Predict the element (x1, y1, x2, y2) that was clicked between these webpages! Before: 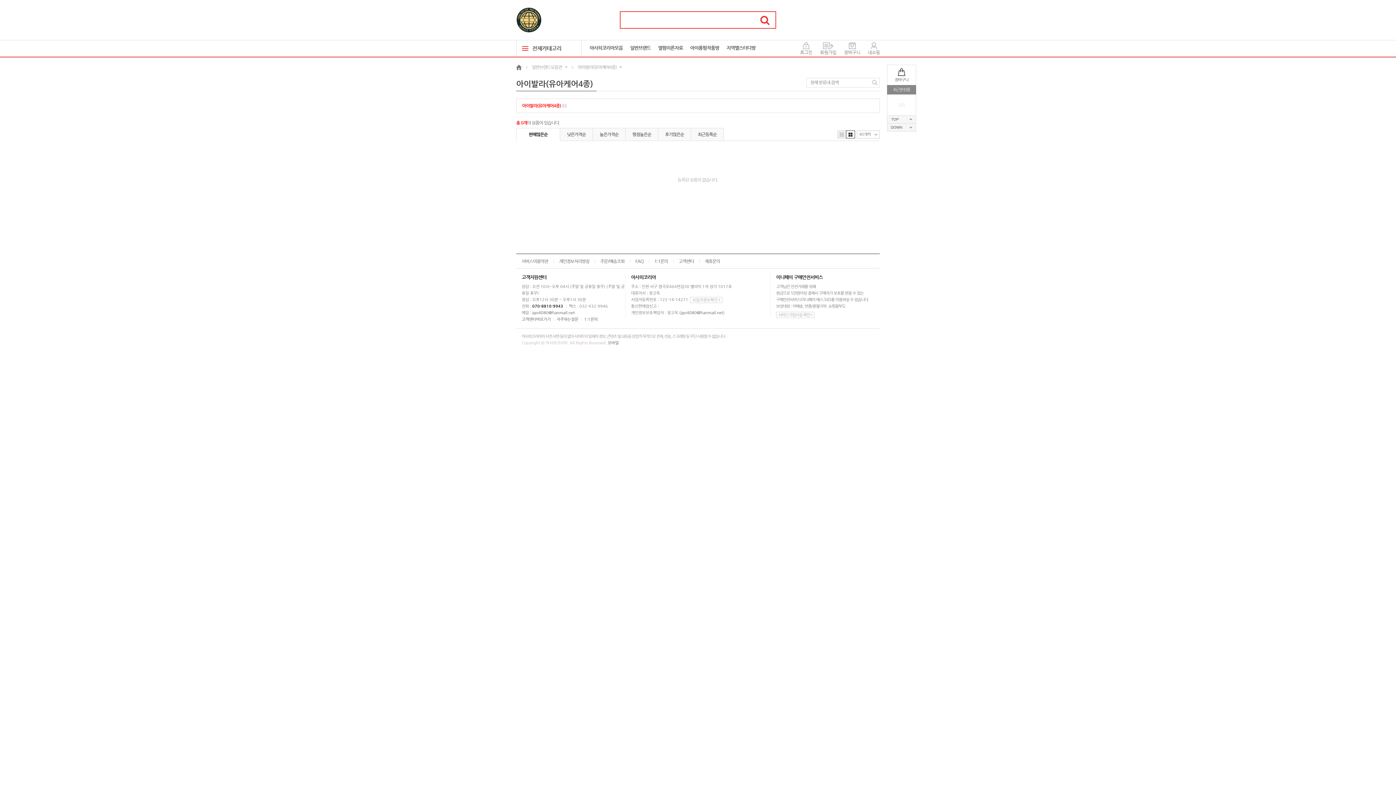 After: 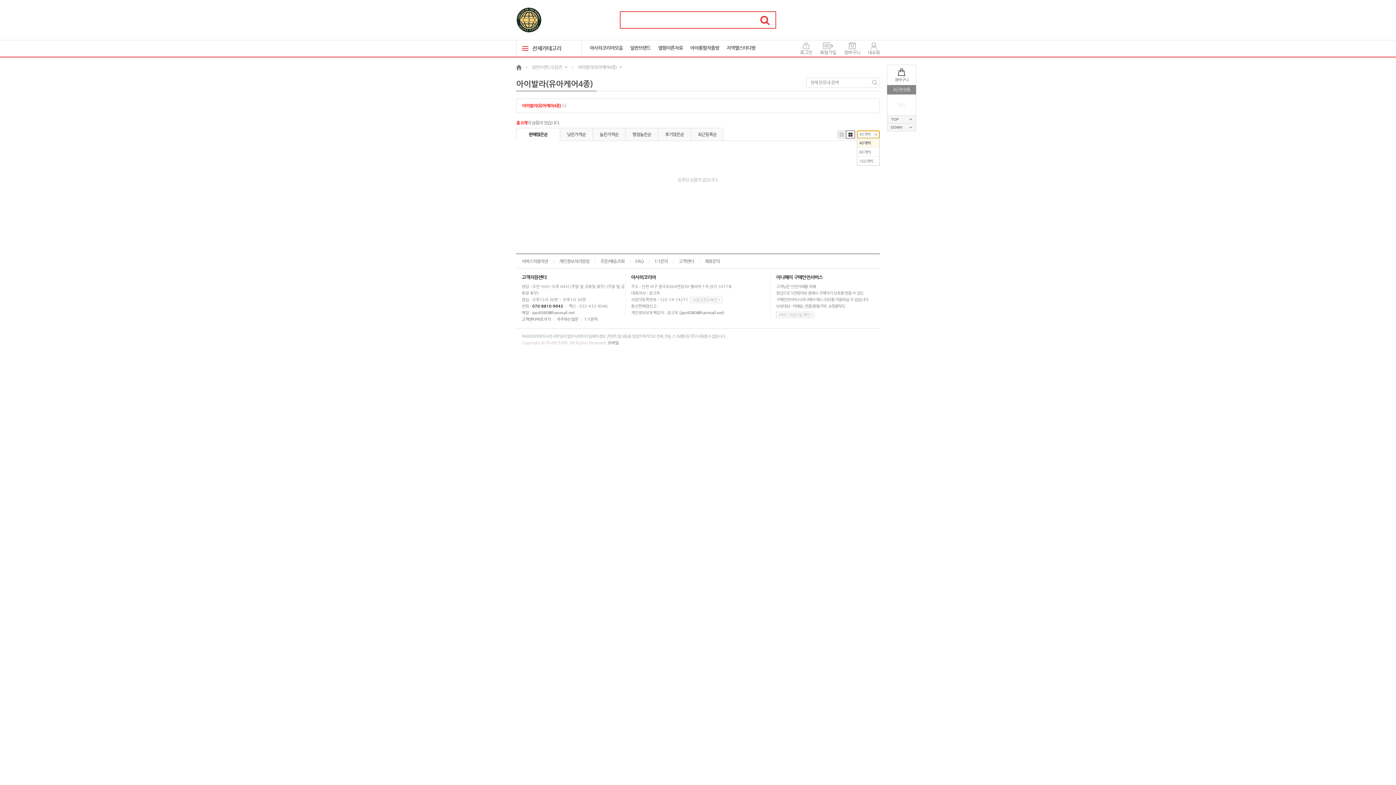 Action: bbox: (857, 130, 879, 138) label: 40개씩